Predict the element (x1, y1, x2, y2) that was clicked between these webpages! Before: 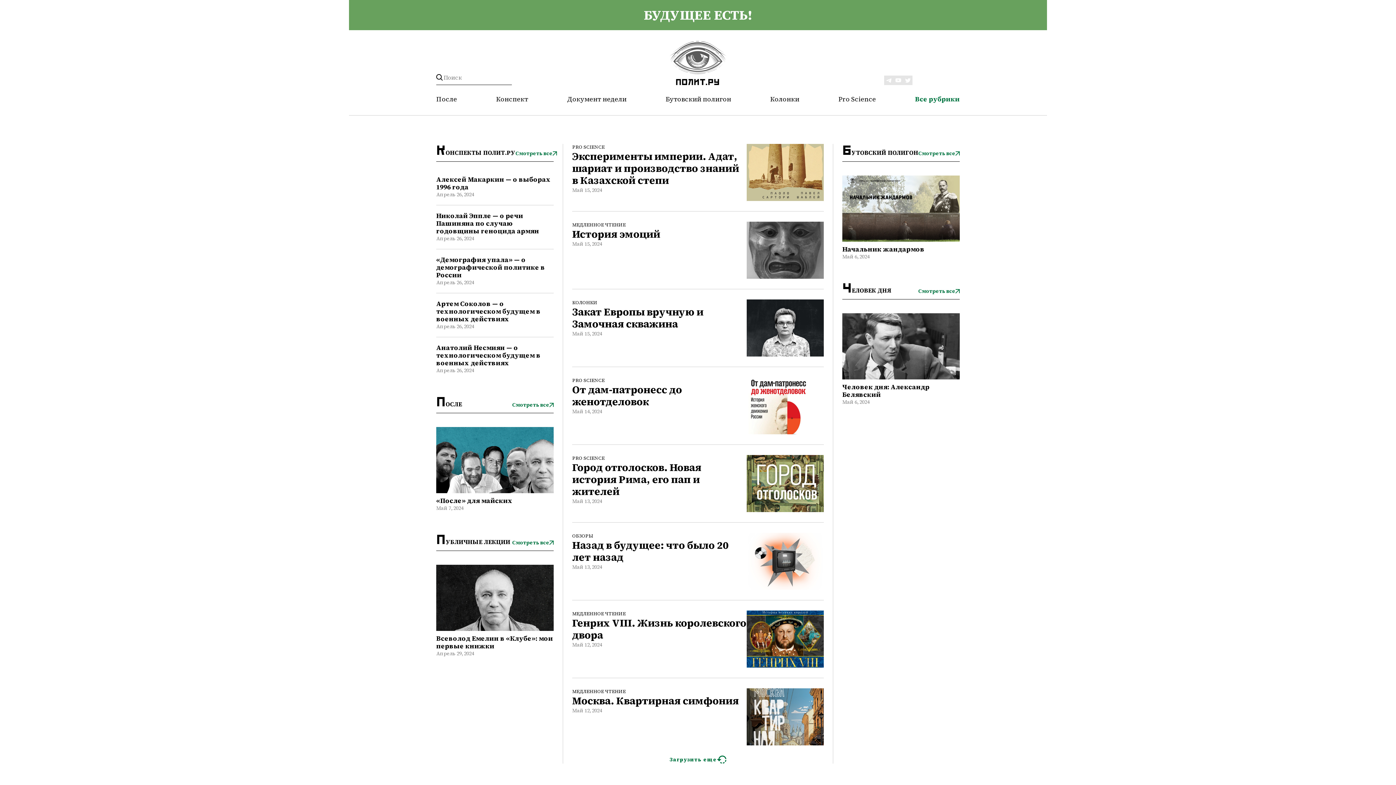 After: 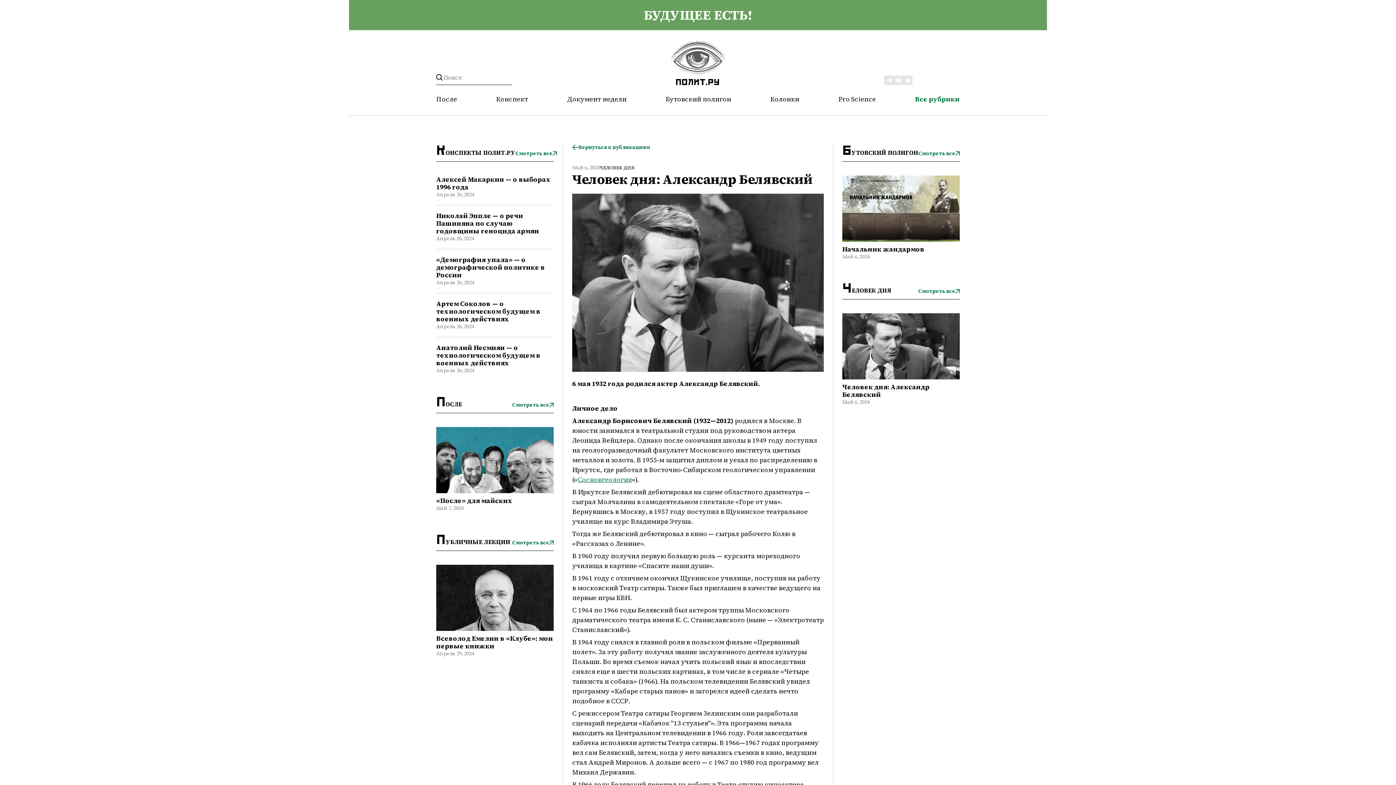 Action: label: Человек дня: Александр Белявский bbox: (842, 383, 960, 398)